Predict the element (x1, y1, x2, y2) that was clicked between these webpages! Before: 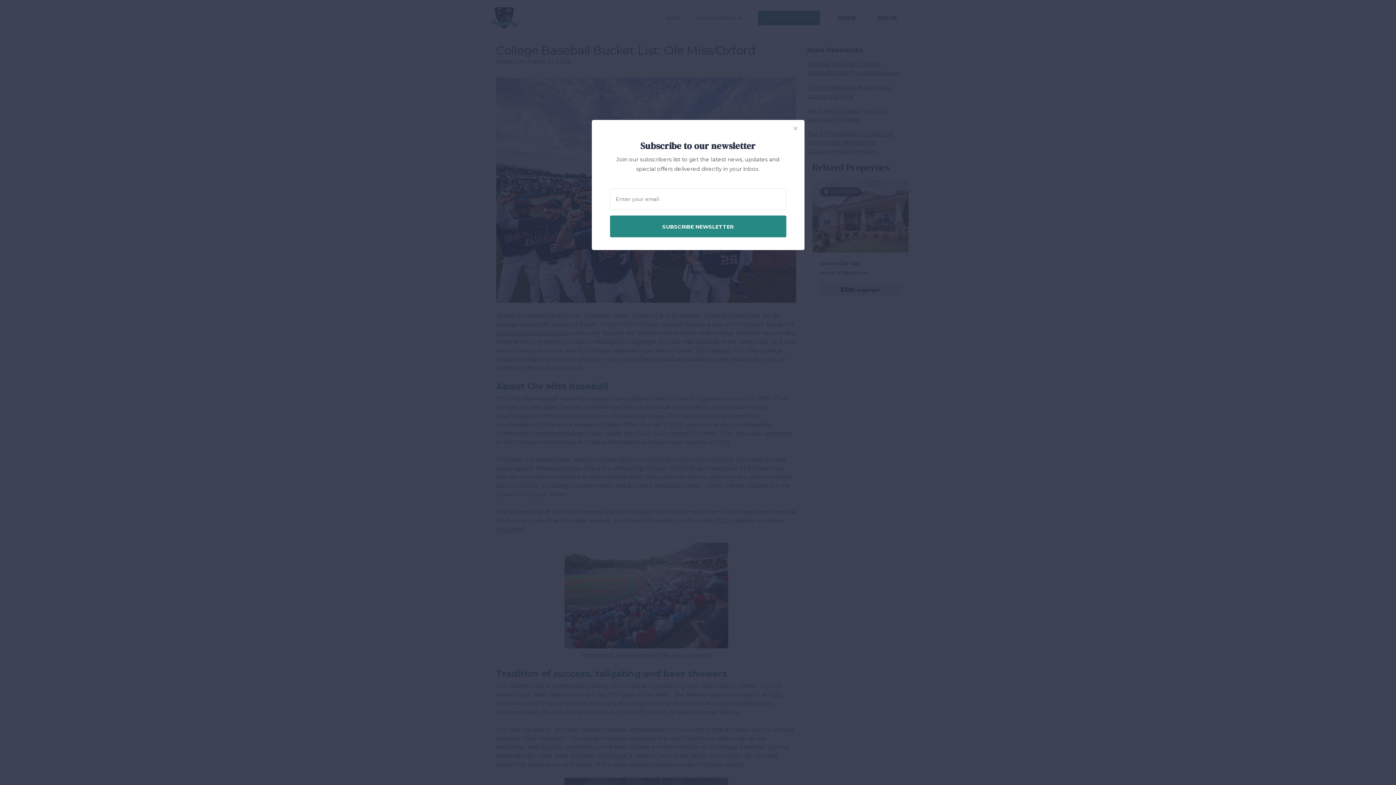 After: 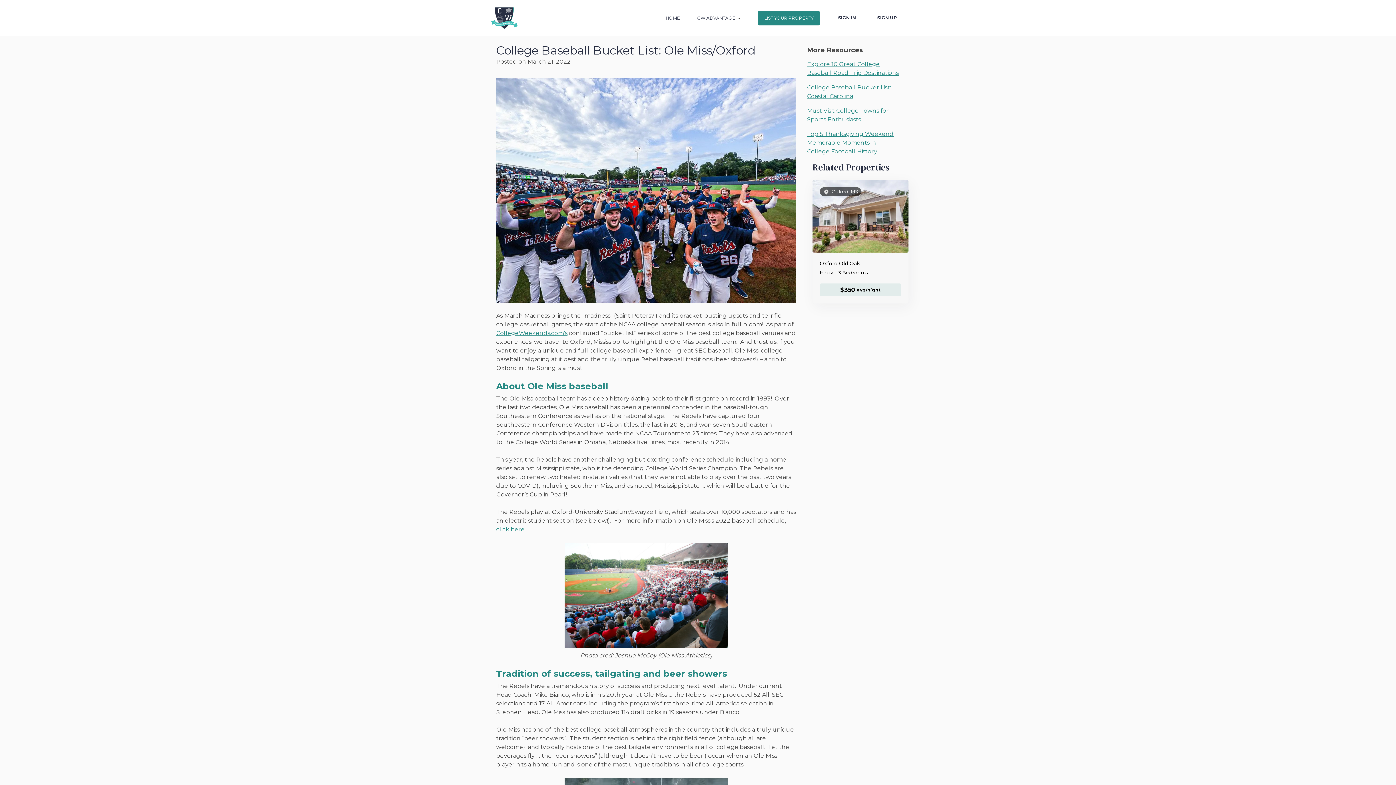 Action: label: Close bbox: (785, 117, 806, 139)